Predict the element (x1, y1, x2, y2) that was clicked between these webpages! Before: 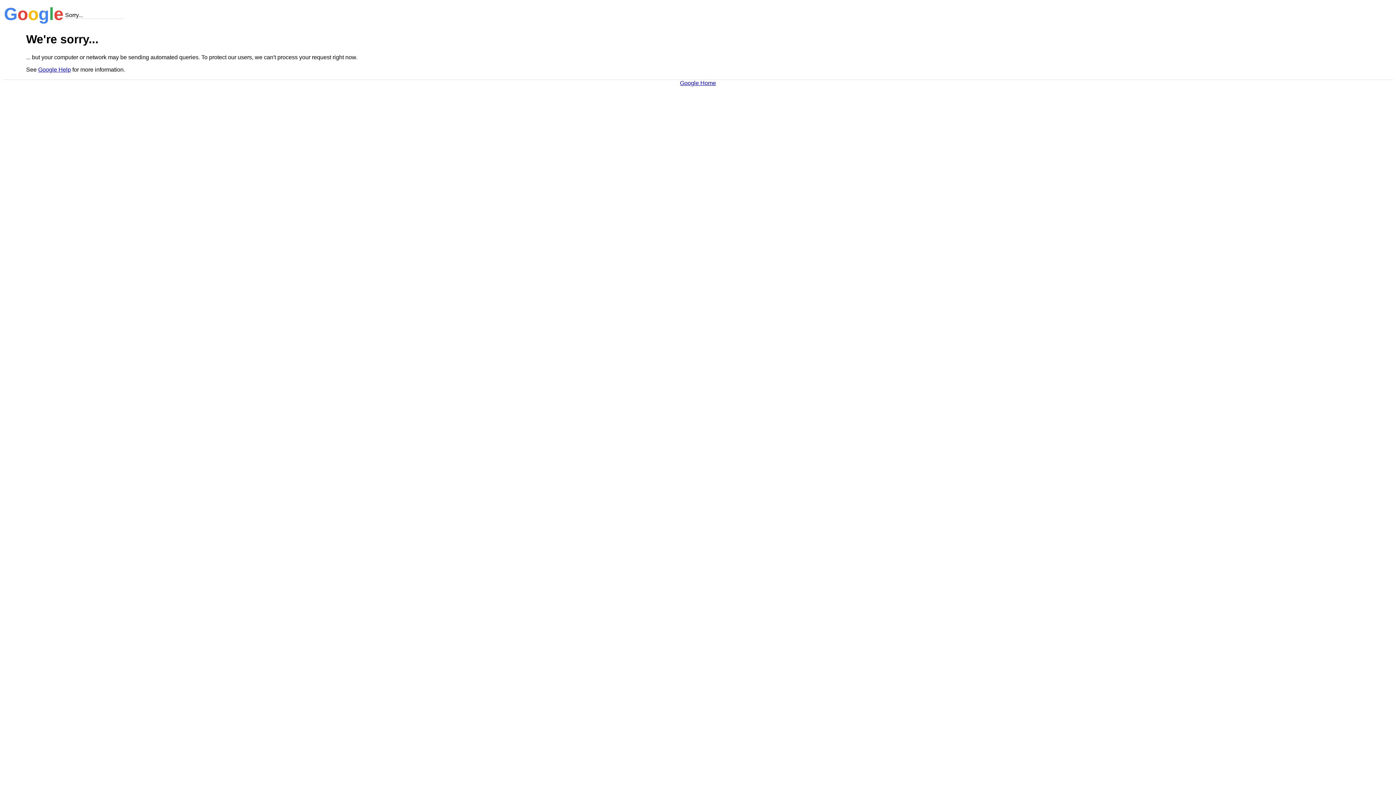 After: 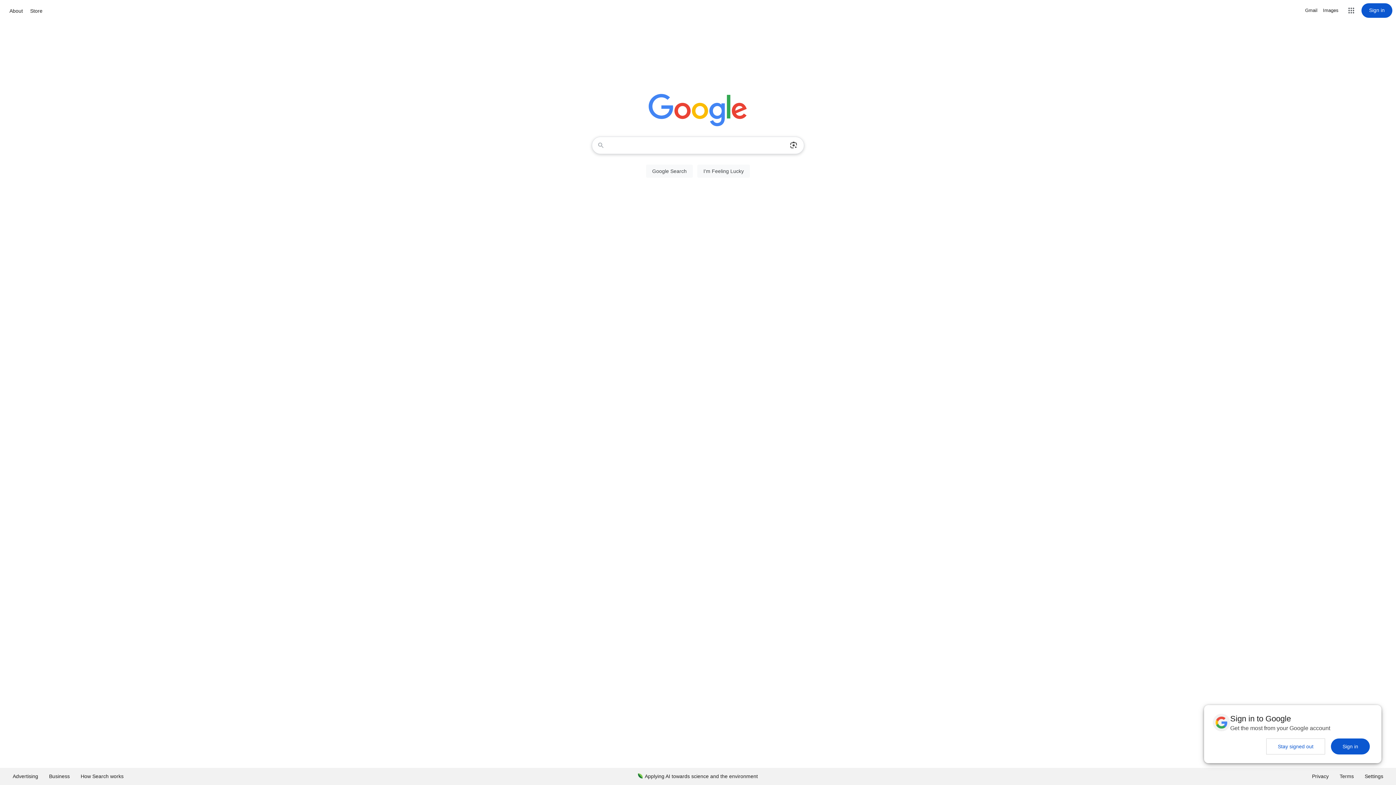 Action: bbox: (680, 79, 716, 86) label: Google Home